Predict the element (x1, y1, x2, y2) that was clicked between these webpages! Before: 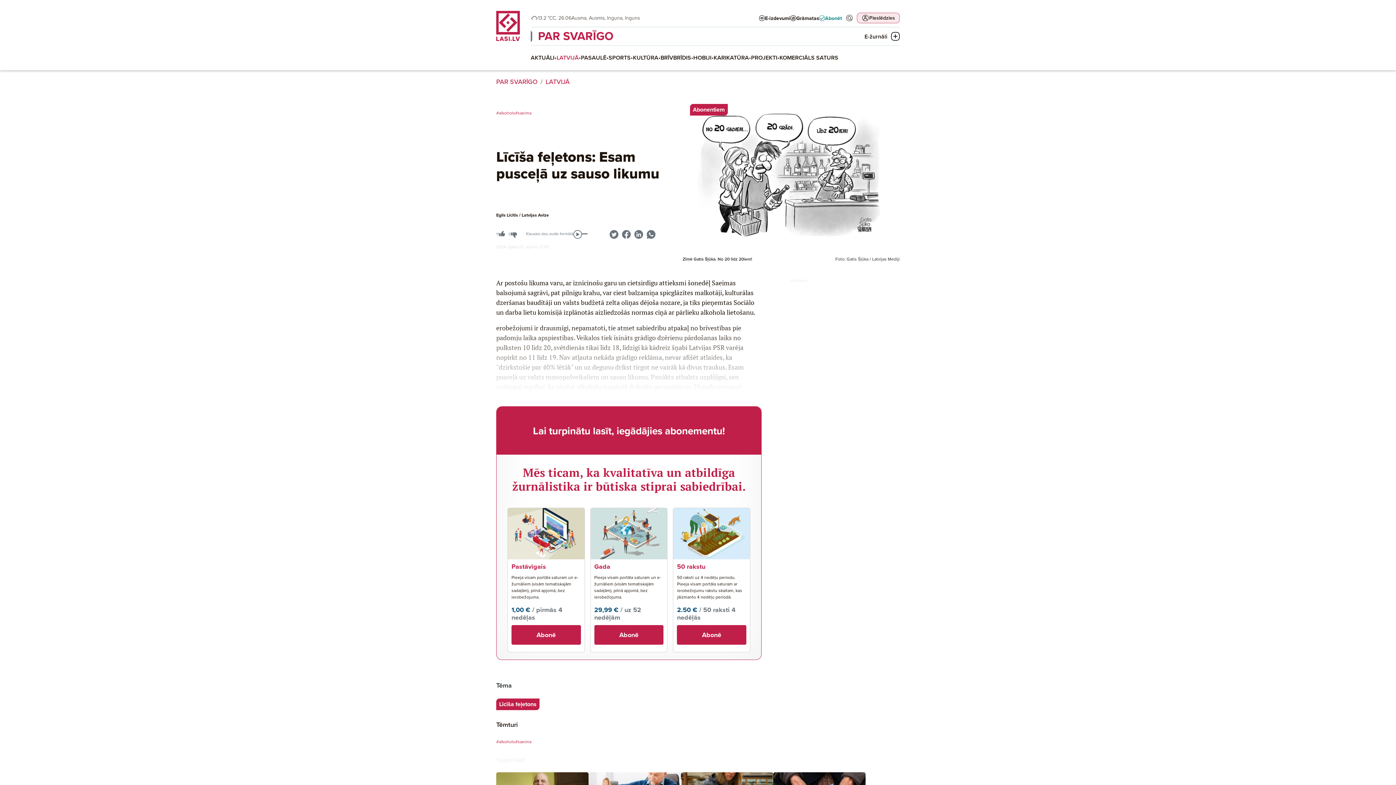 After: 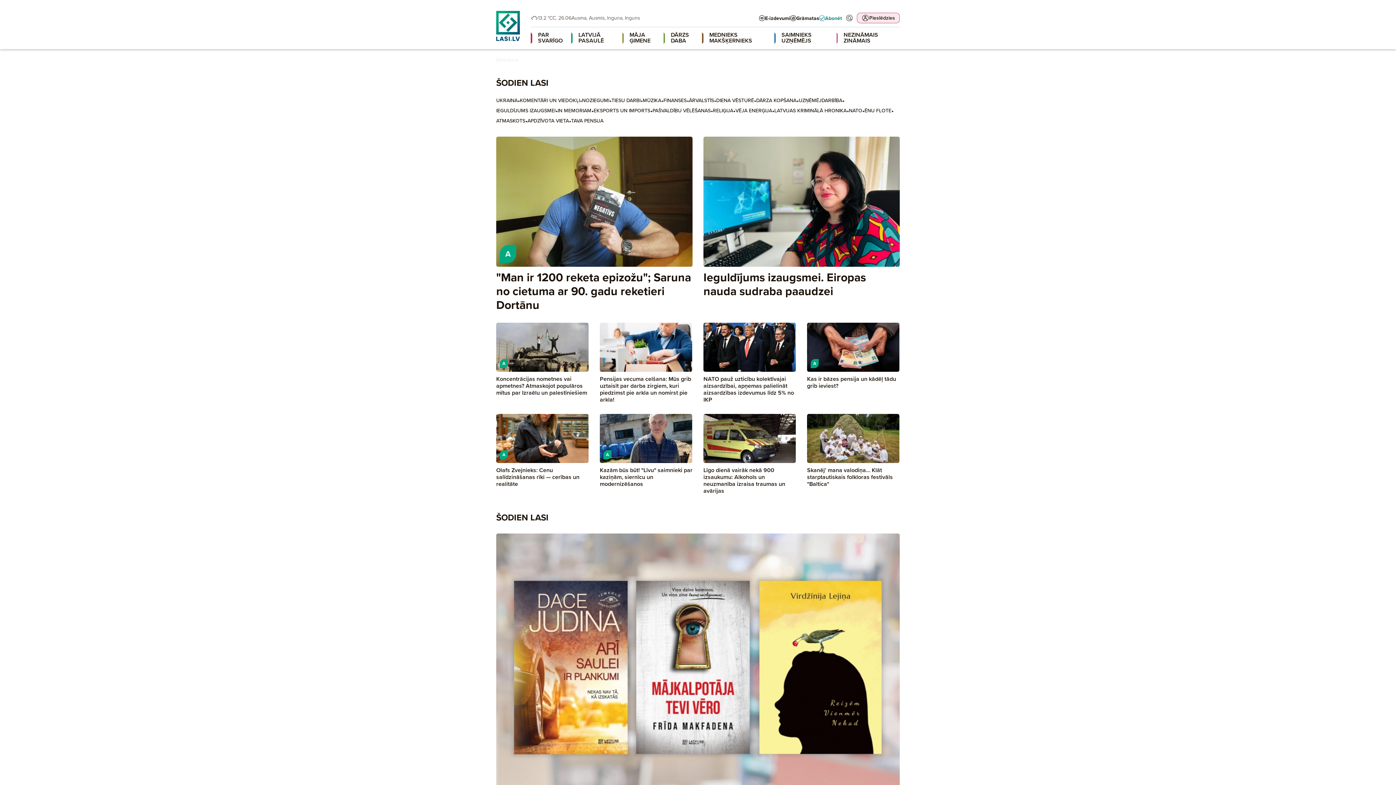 Action: bbox: (496, 10, 520, 41)